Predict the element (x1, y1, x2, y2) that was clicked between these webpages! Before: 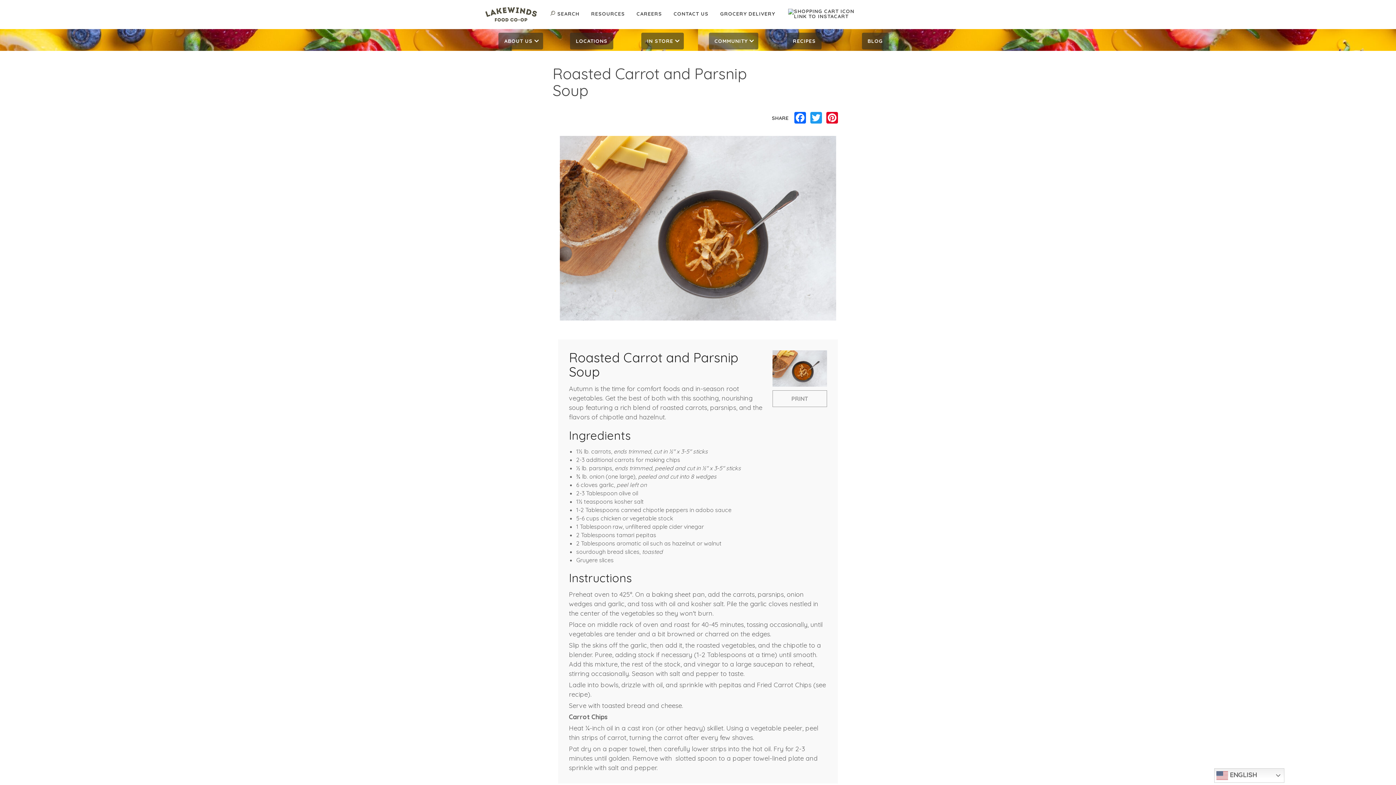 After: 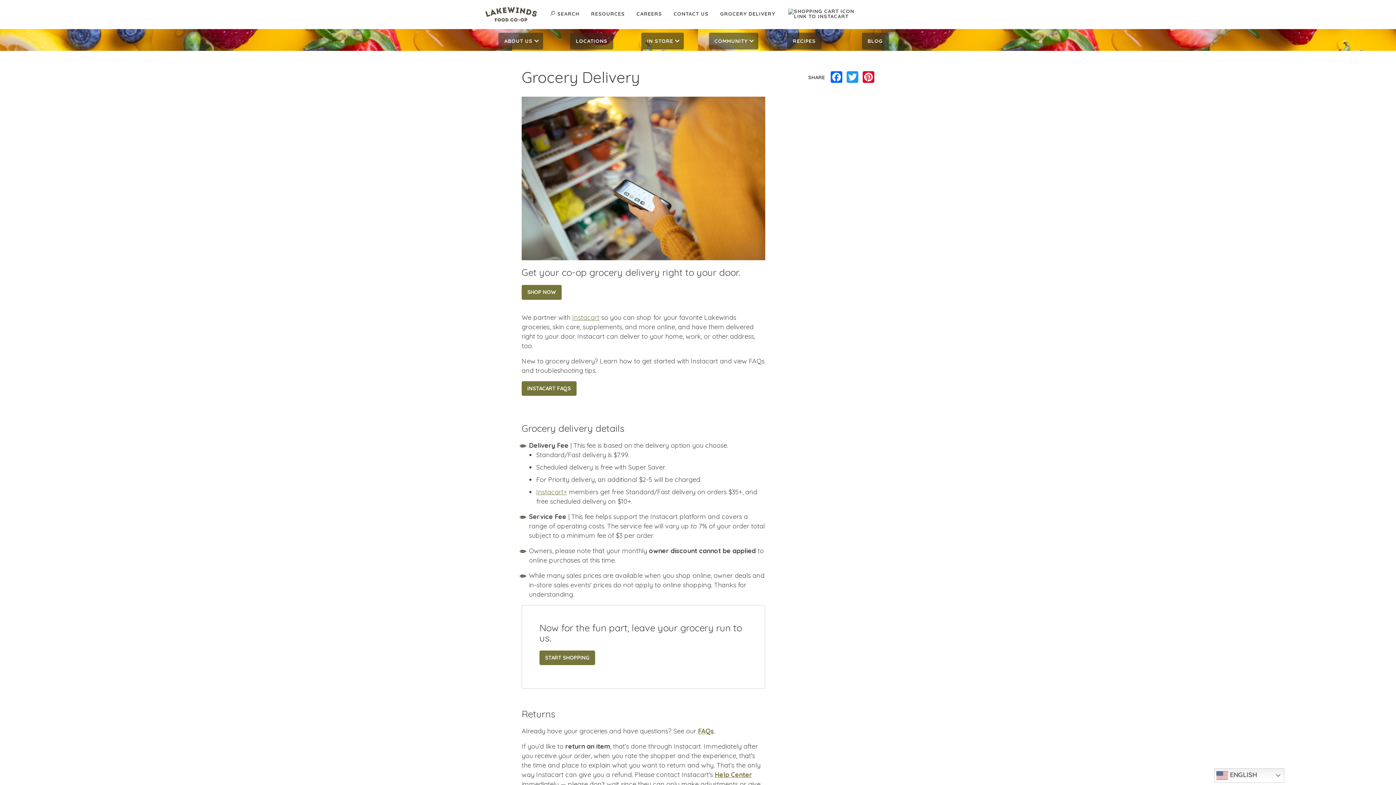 Action: bbox: (714, 7, 781, 20) label: GROCERY DELIVERY